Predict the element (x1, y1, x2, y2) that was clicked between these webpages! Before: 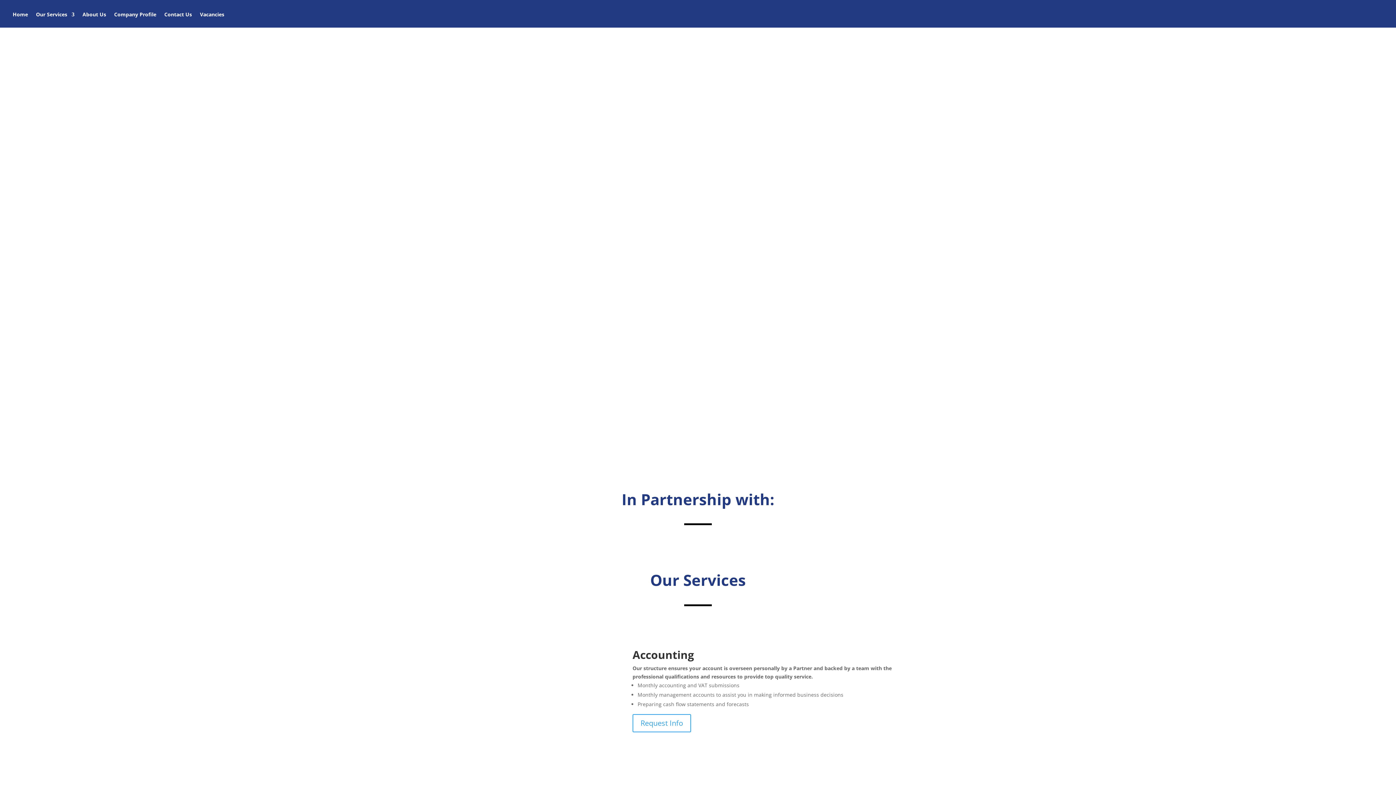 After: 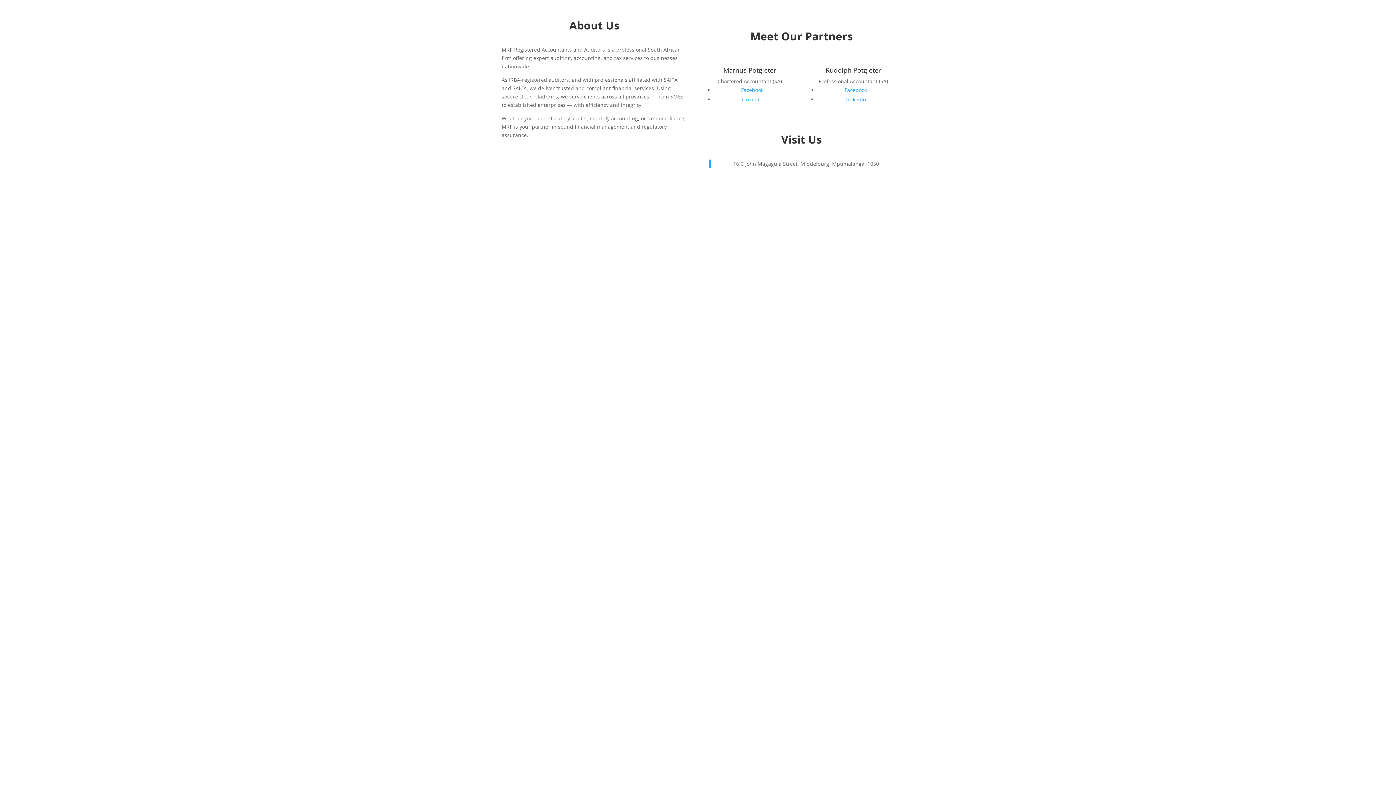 Action: label: About Us bbox: (750, 18, 773, 30)